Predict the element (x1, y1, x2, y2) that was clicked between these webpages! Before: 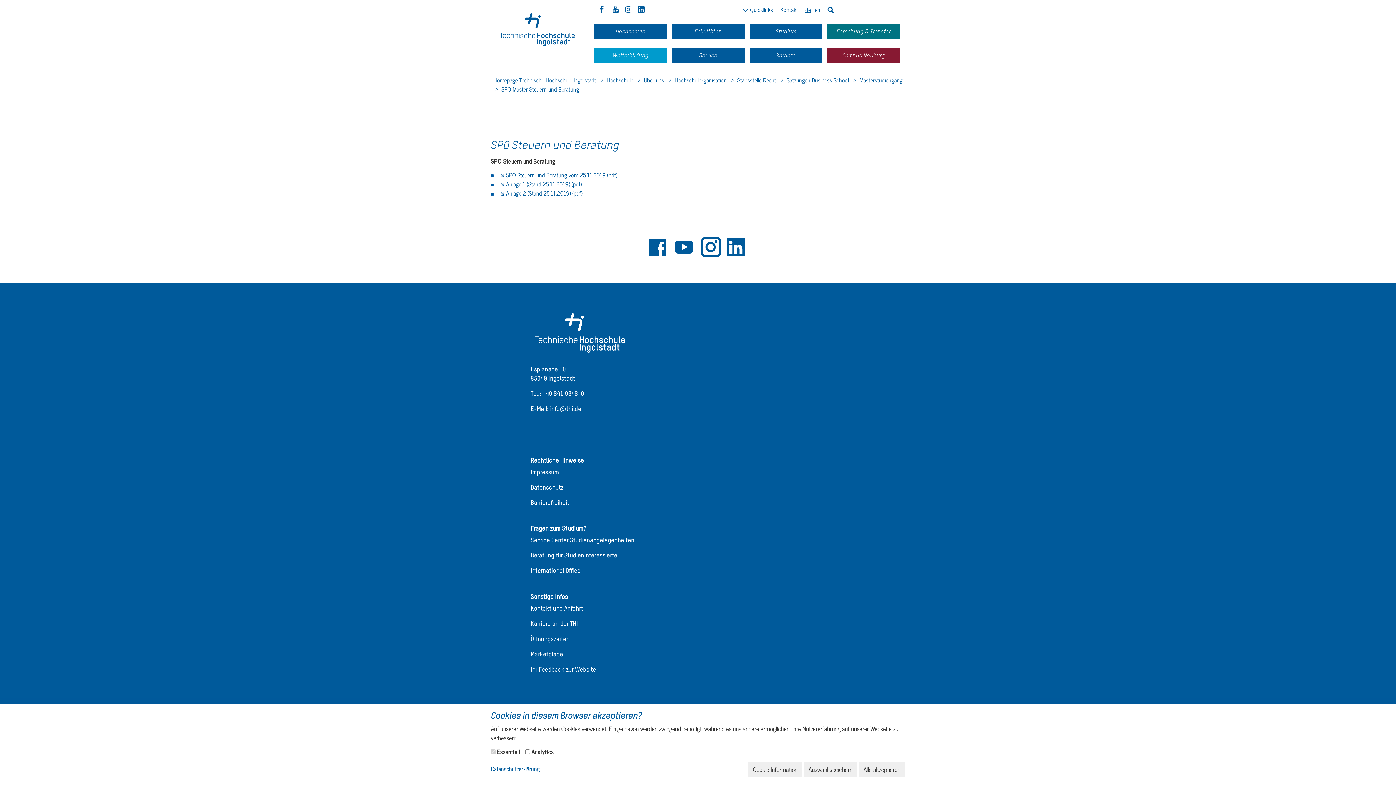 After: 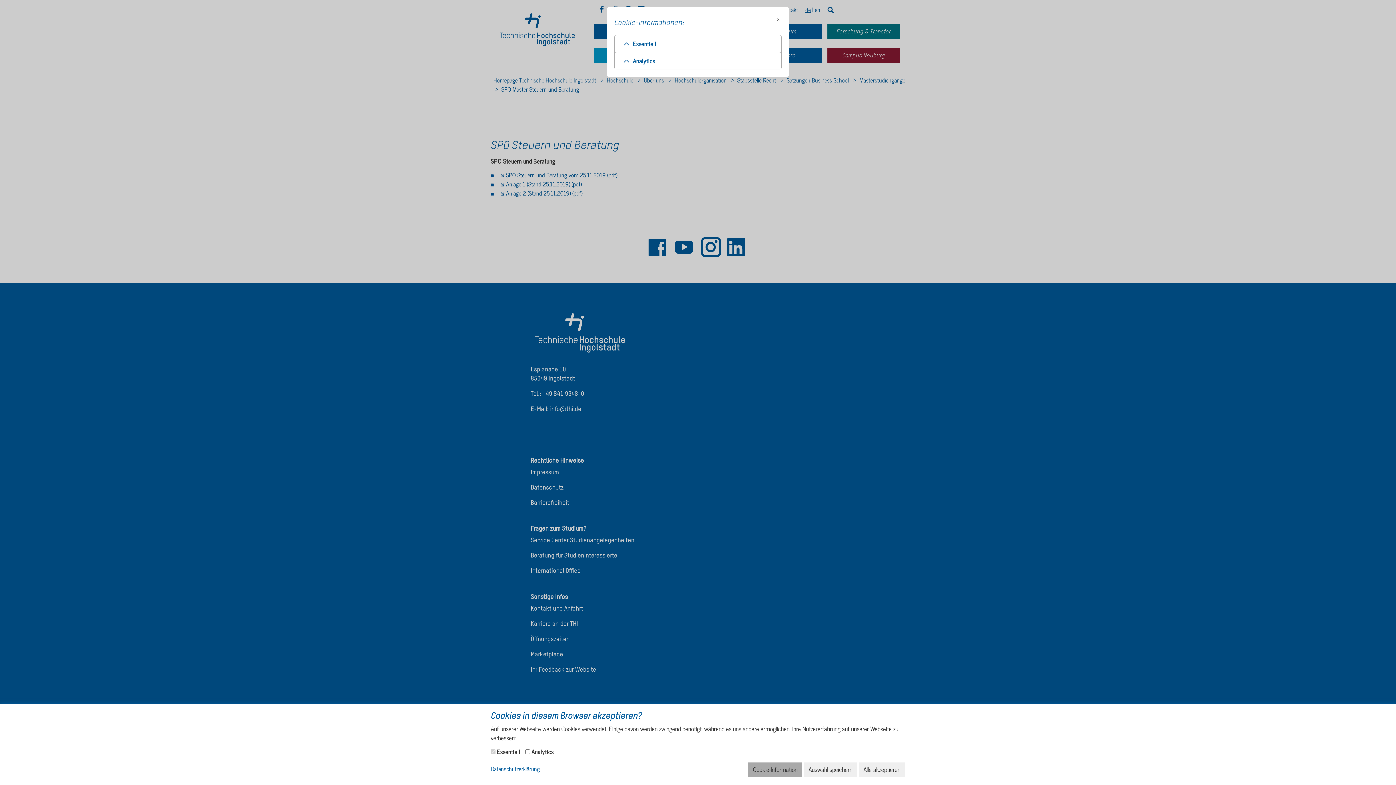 Action: label: Cookie-Information bbox: (748, 762, 802, 777)